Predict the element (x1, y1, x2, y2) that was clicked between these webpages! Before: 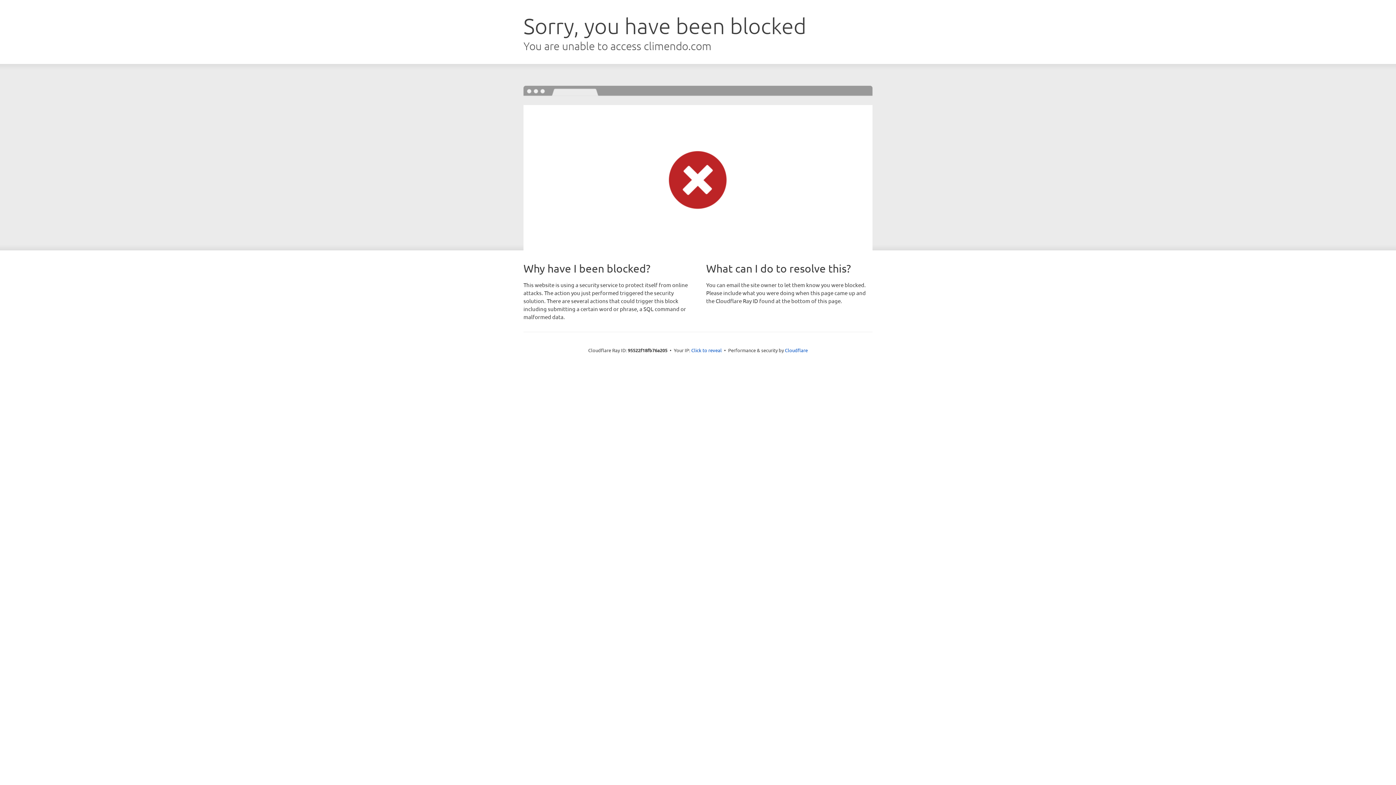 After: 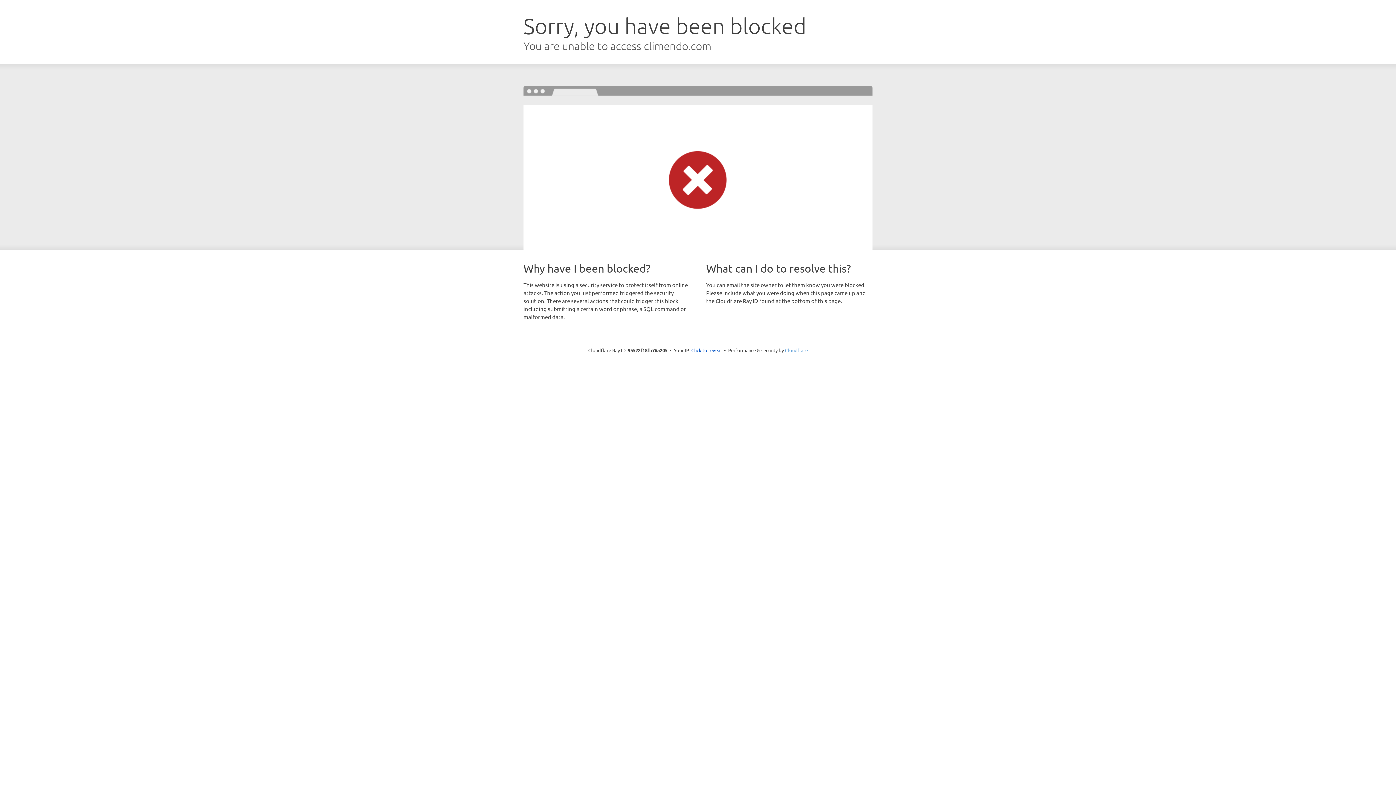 Action: label: Cloudflare bbox: (785, 347, 808, 353)